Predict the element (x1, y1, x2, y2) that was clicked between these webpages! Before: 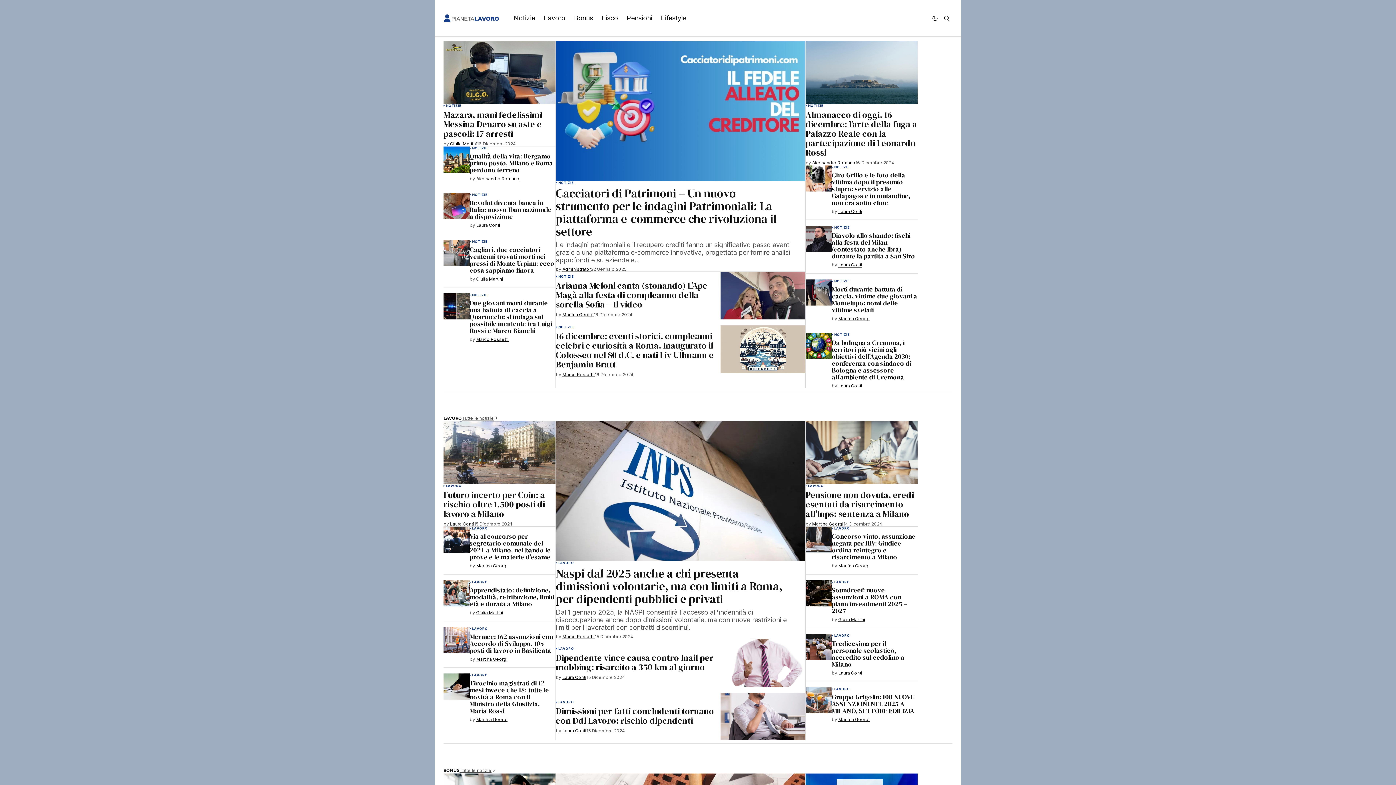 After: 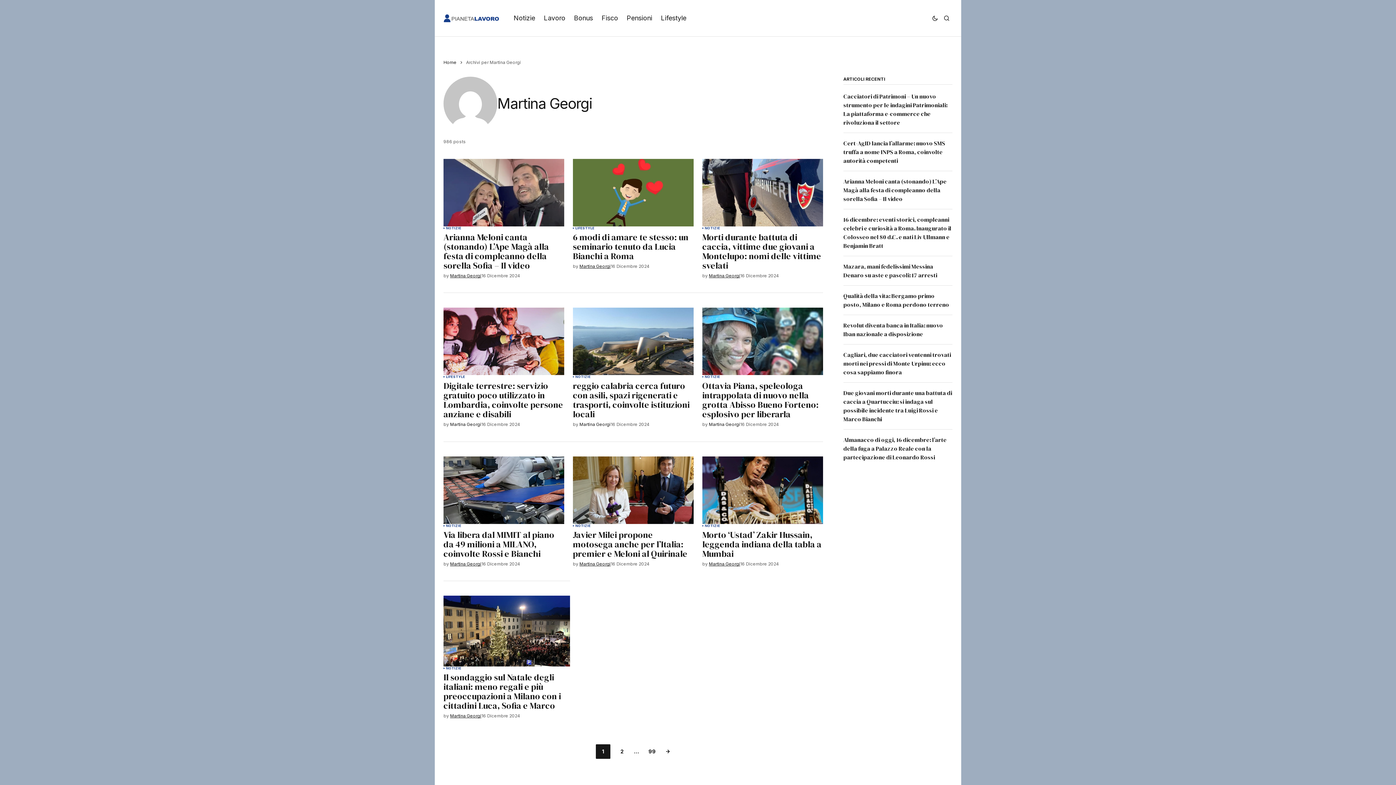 Action: label: Martina Georgi bbox: (476, 717, 507, 722)